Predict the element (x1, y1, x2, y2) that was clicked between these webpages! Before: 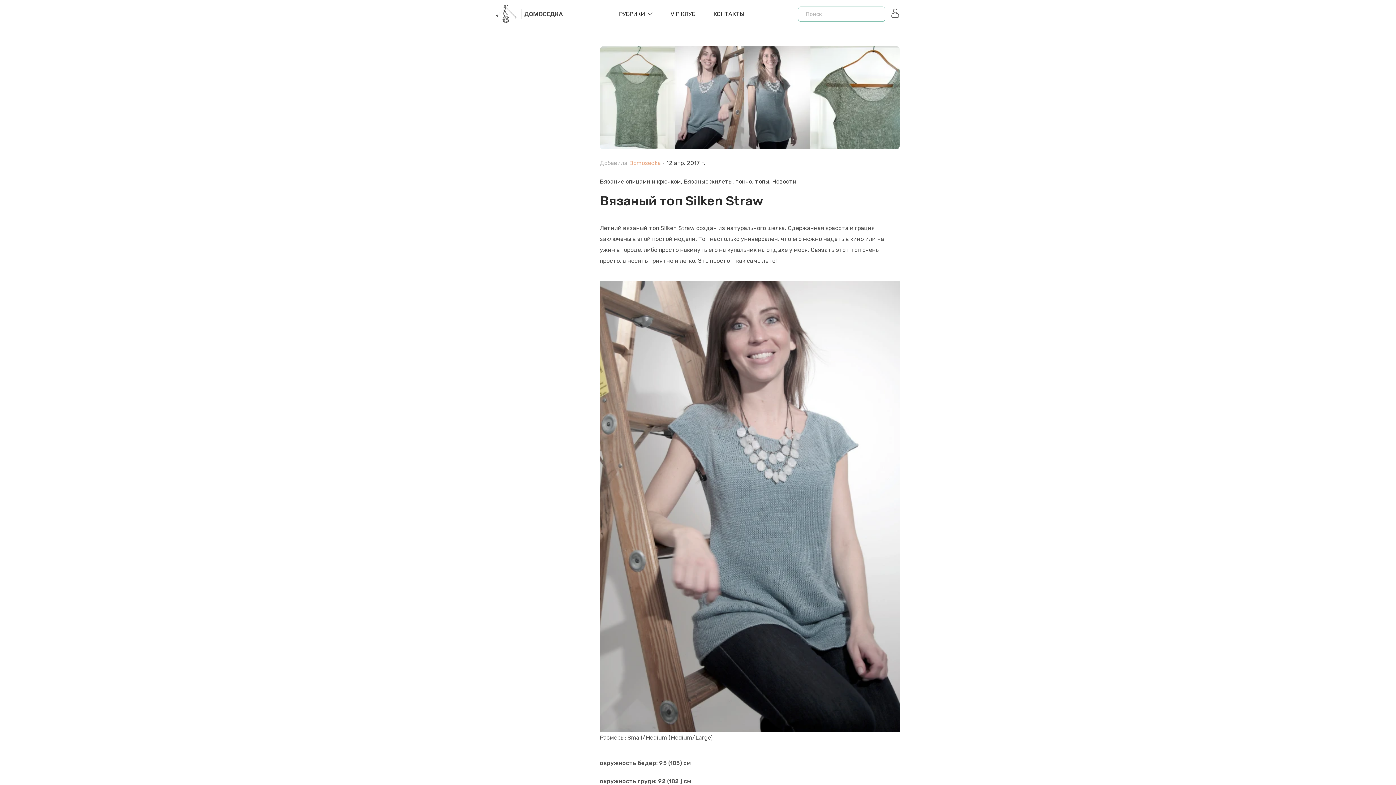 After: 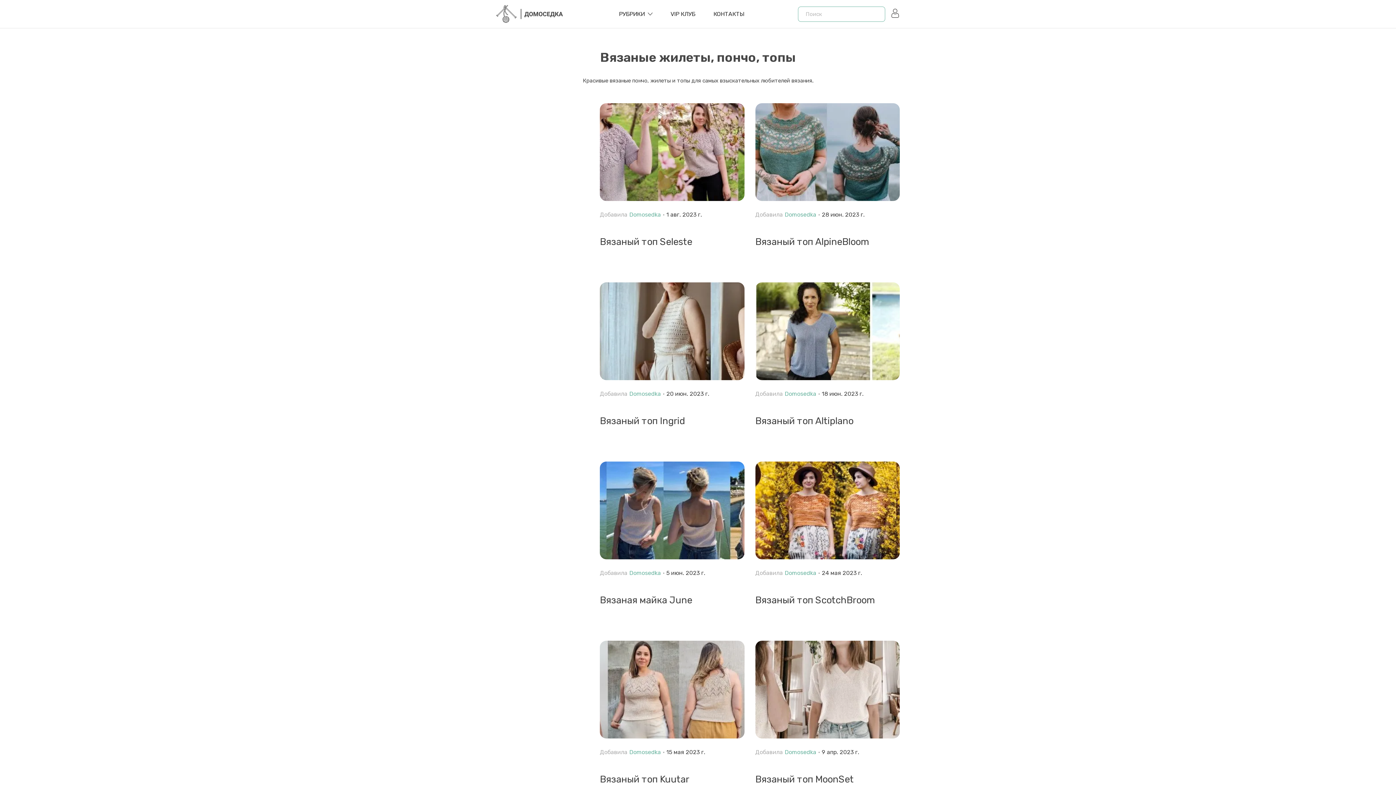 Action: label: Вязаные жилеты, пончо, топы bbox: (684, 178, 772, 184)